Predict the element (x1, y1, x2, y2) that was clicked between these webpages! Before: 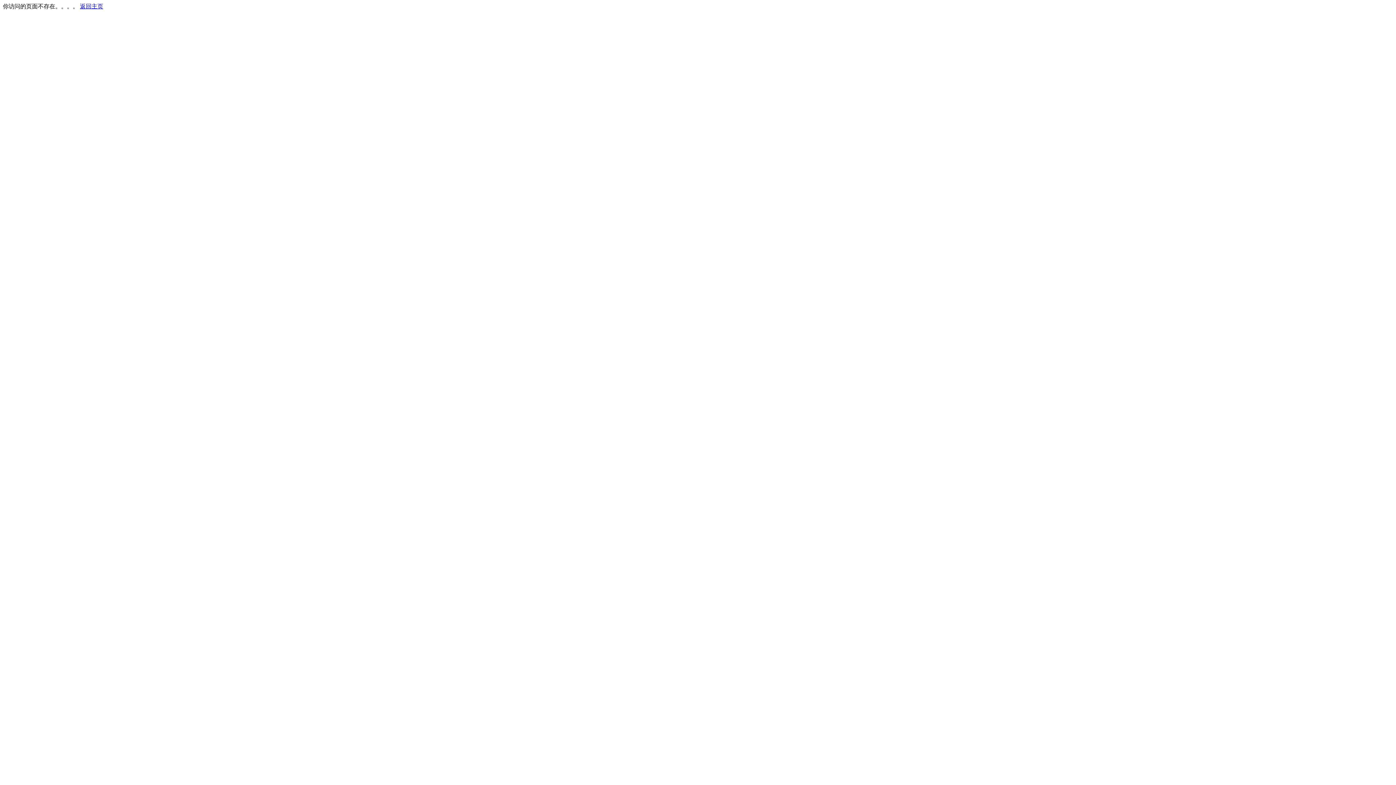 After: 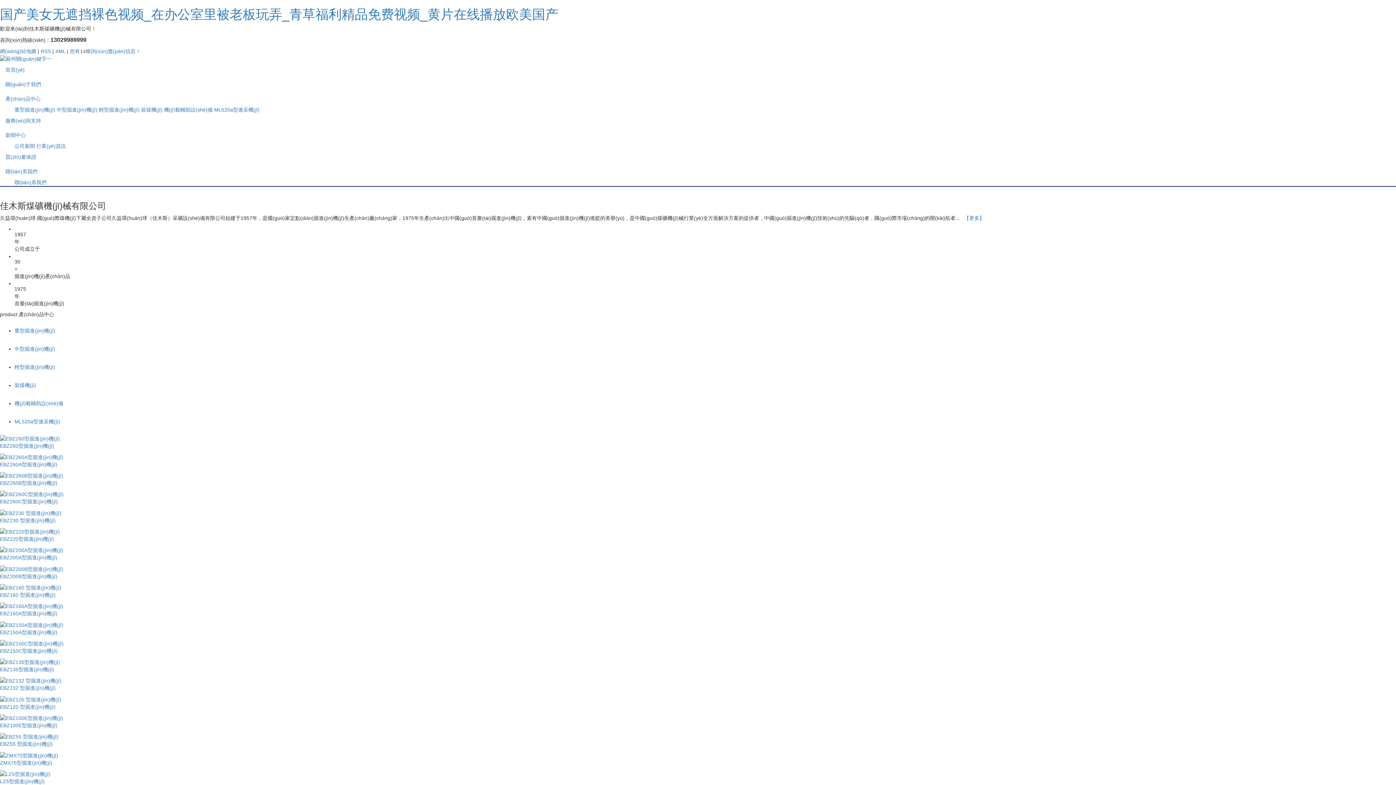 Action: label: 返回主页 bbox: (80, 3, 103, 9)